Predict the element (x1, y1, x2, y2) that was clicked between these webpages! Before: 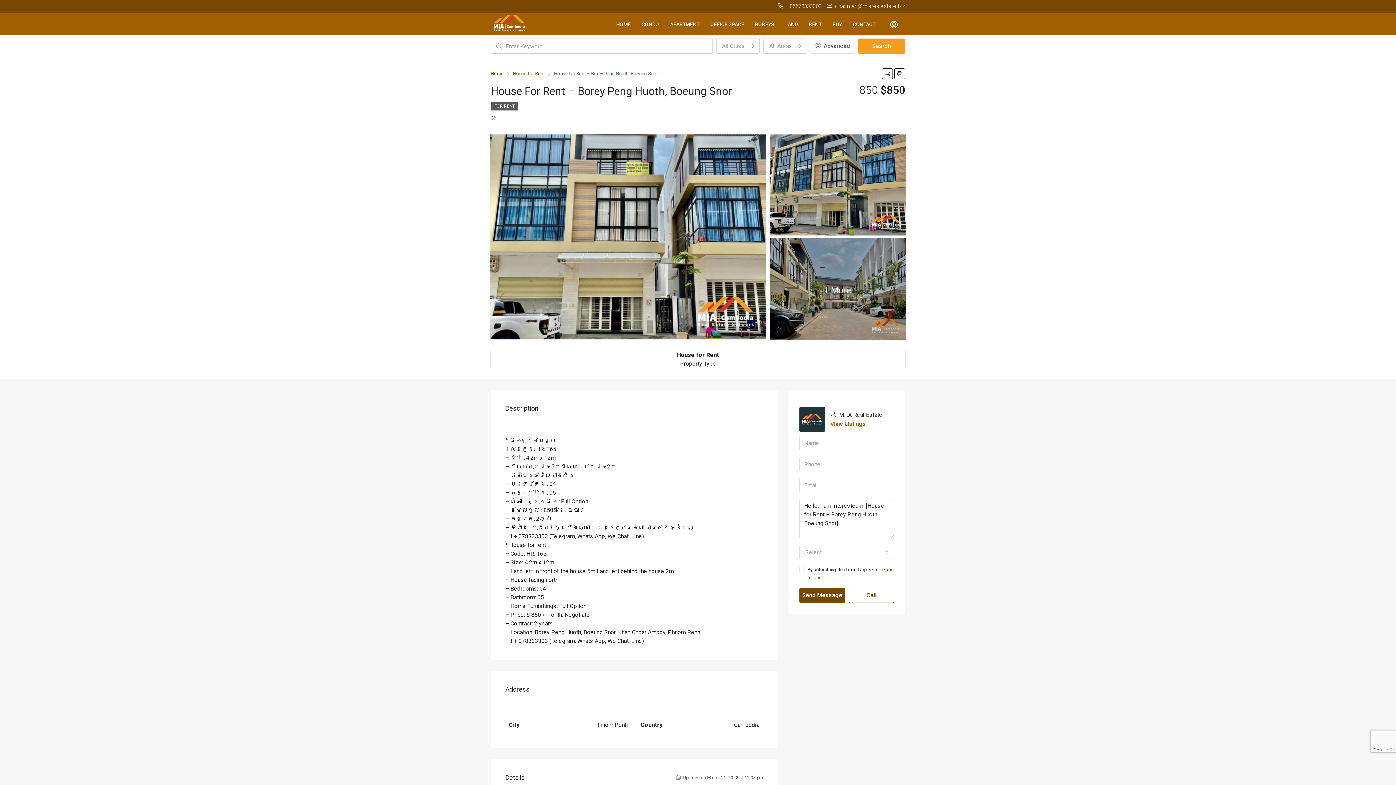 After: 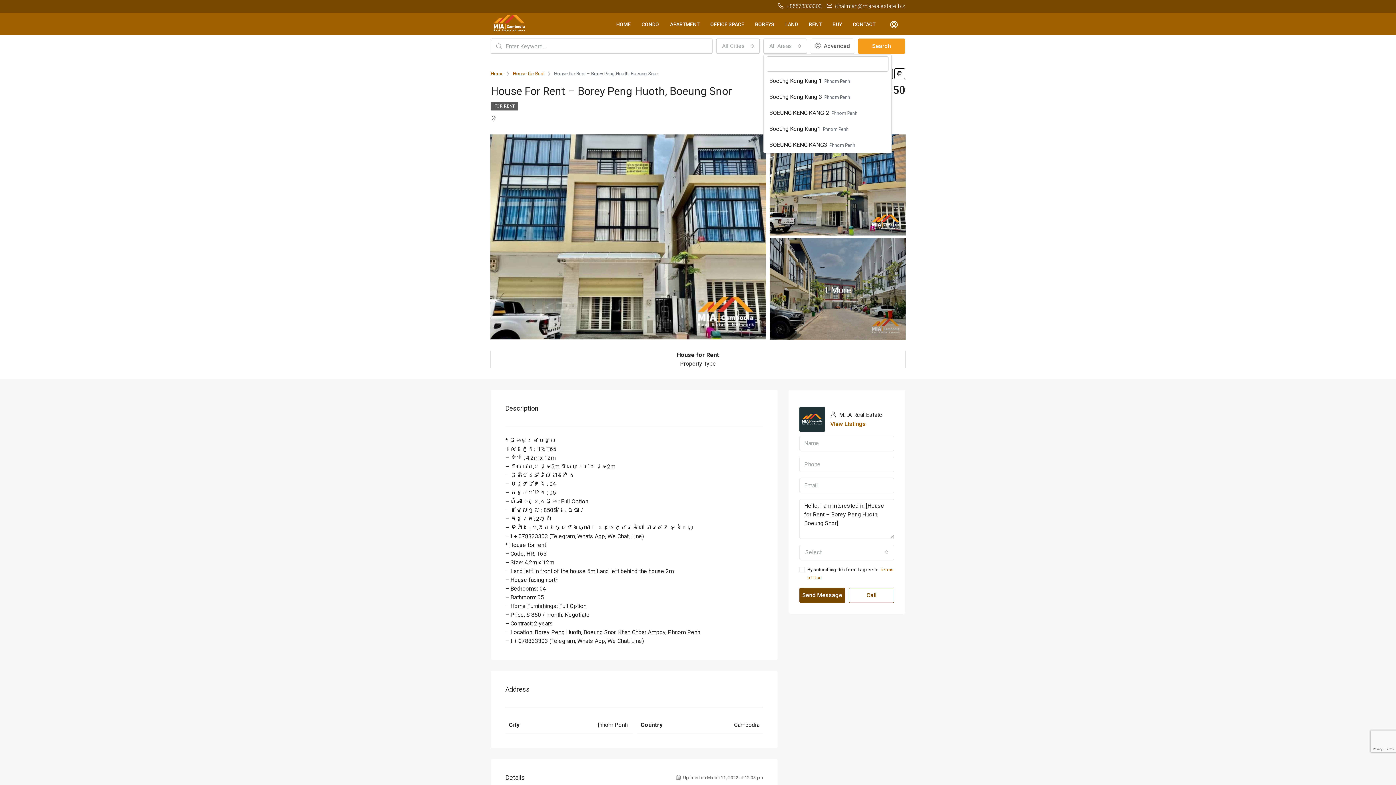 Action: bbox: (763, 38, 807, 53) label: All Areas